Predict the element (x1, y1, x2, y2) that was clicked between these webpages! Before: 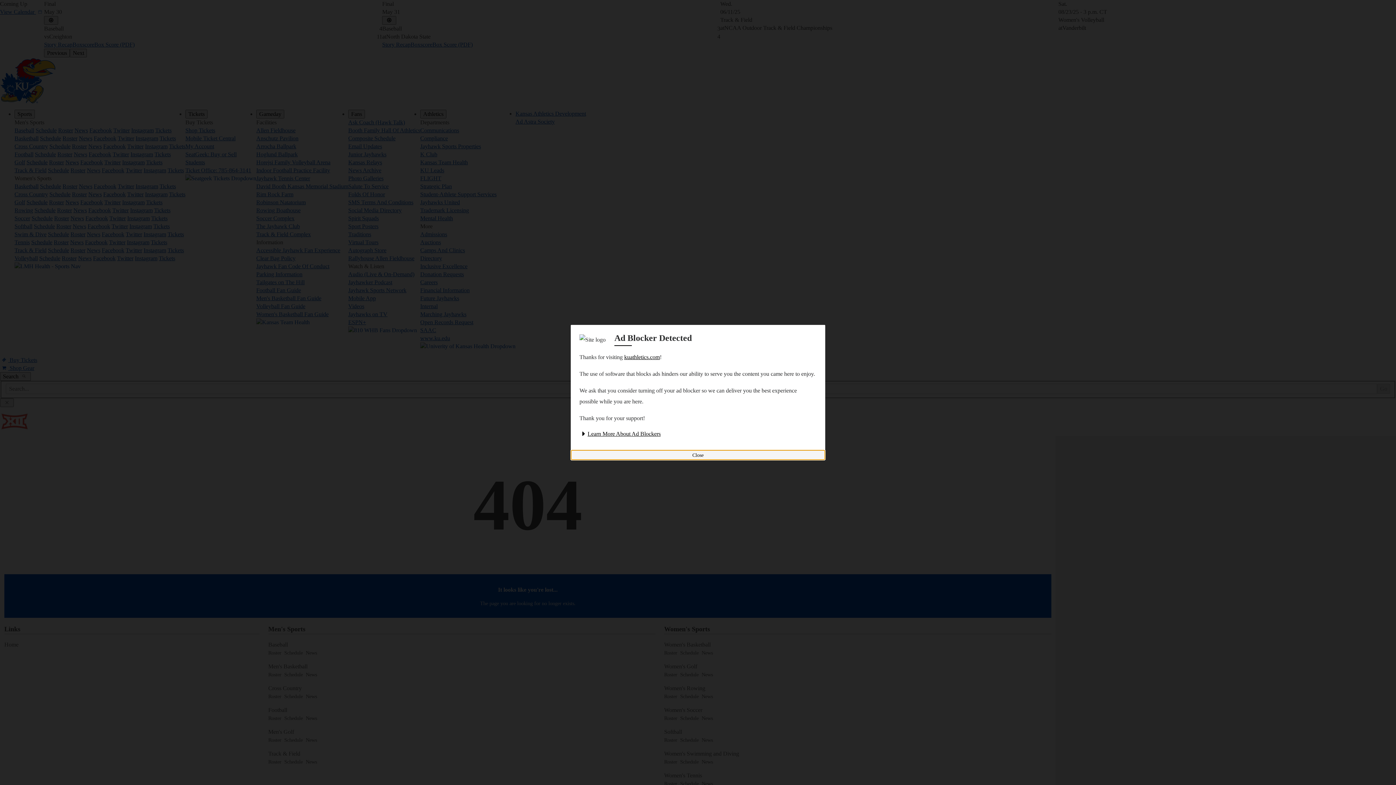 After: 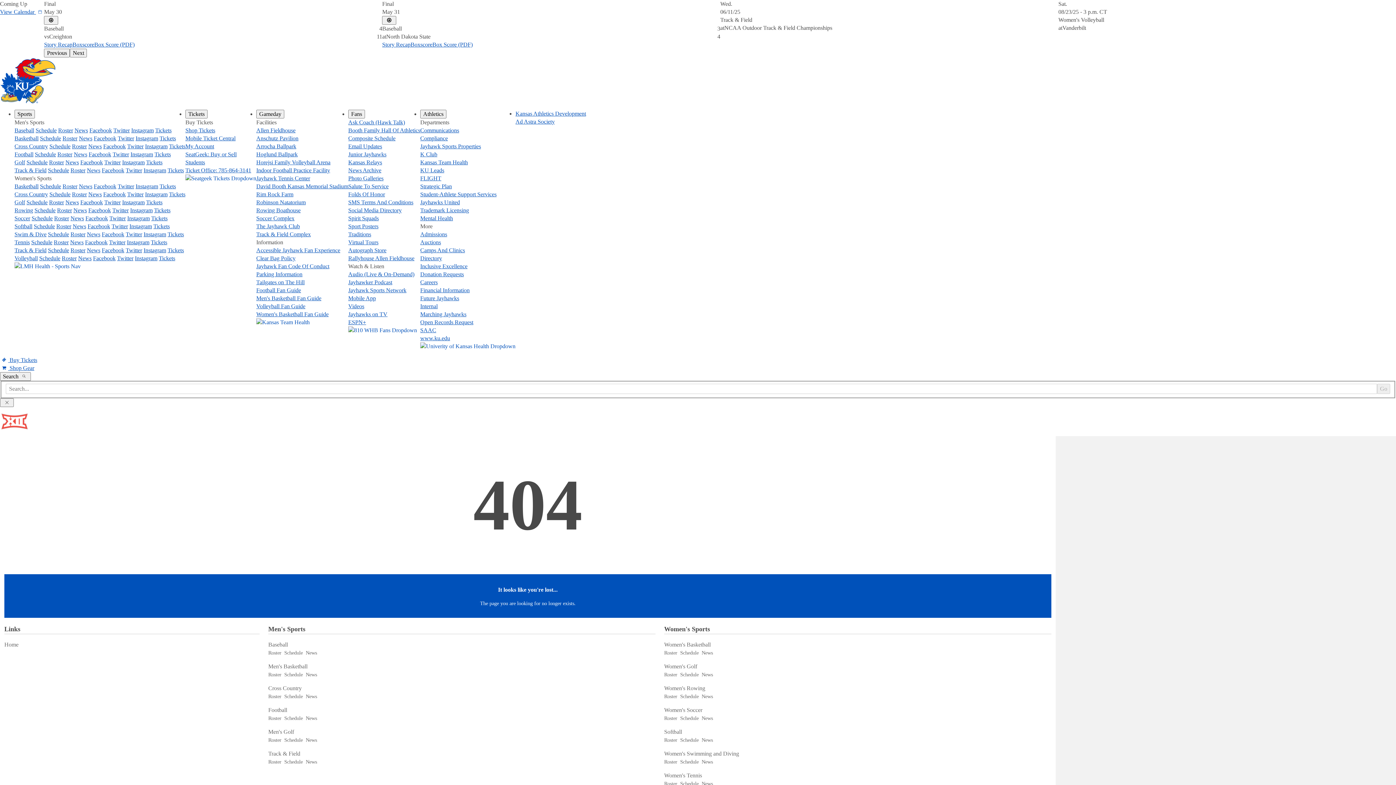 Action: label: Close ad blocker detected modal bbox: (570, 450, 825, 460)